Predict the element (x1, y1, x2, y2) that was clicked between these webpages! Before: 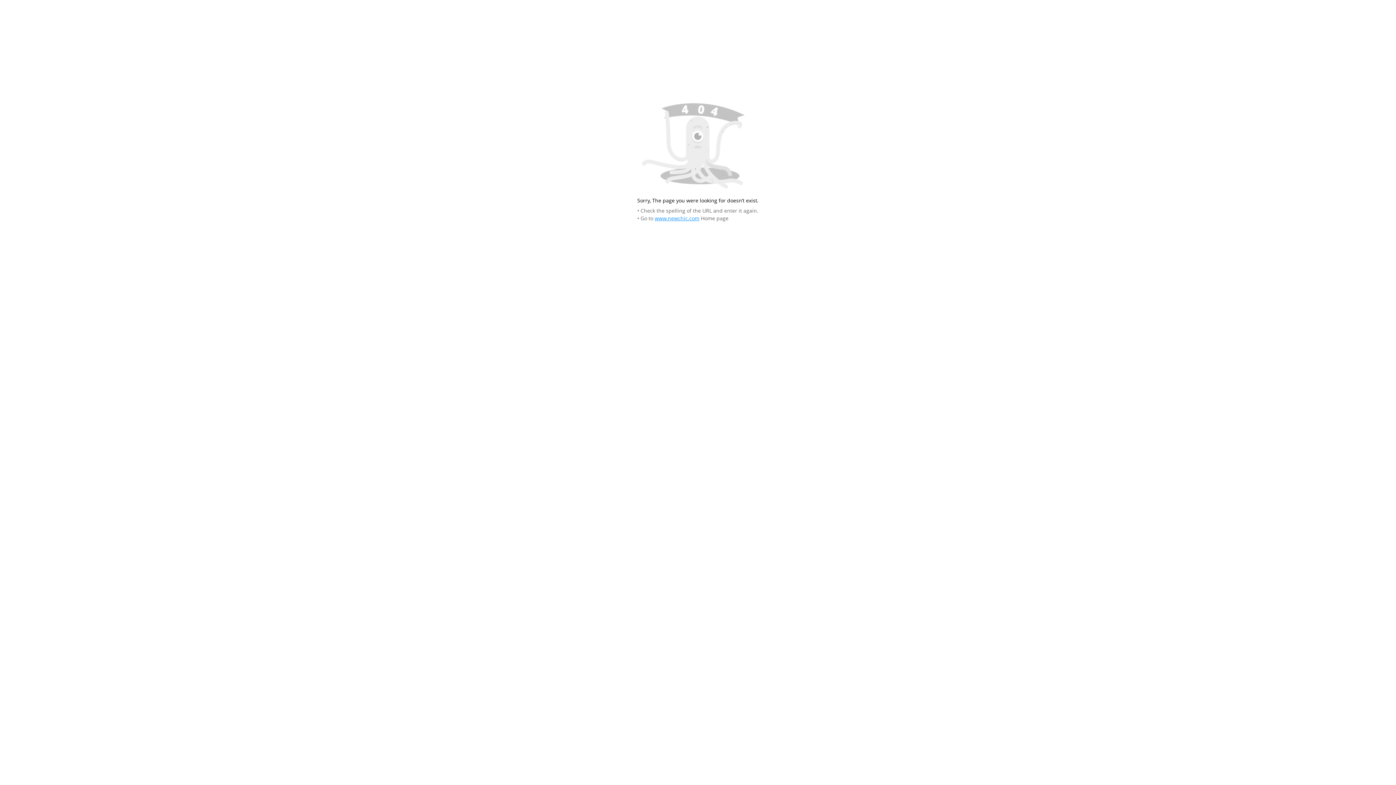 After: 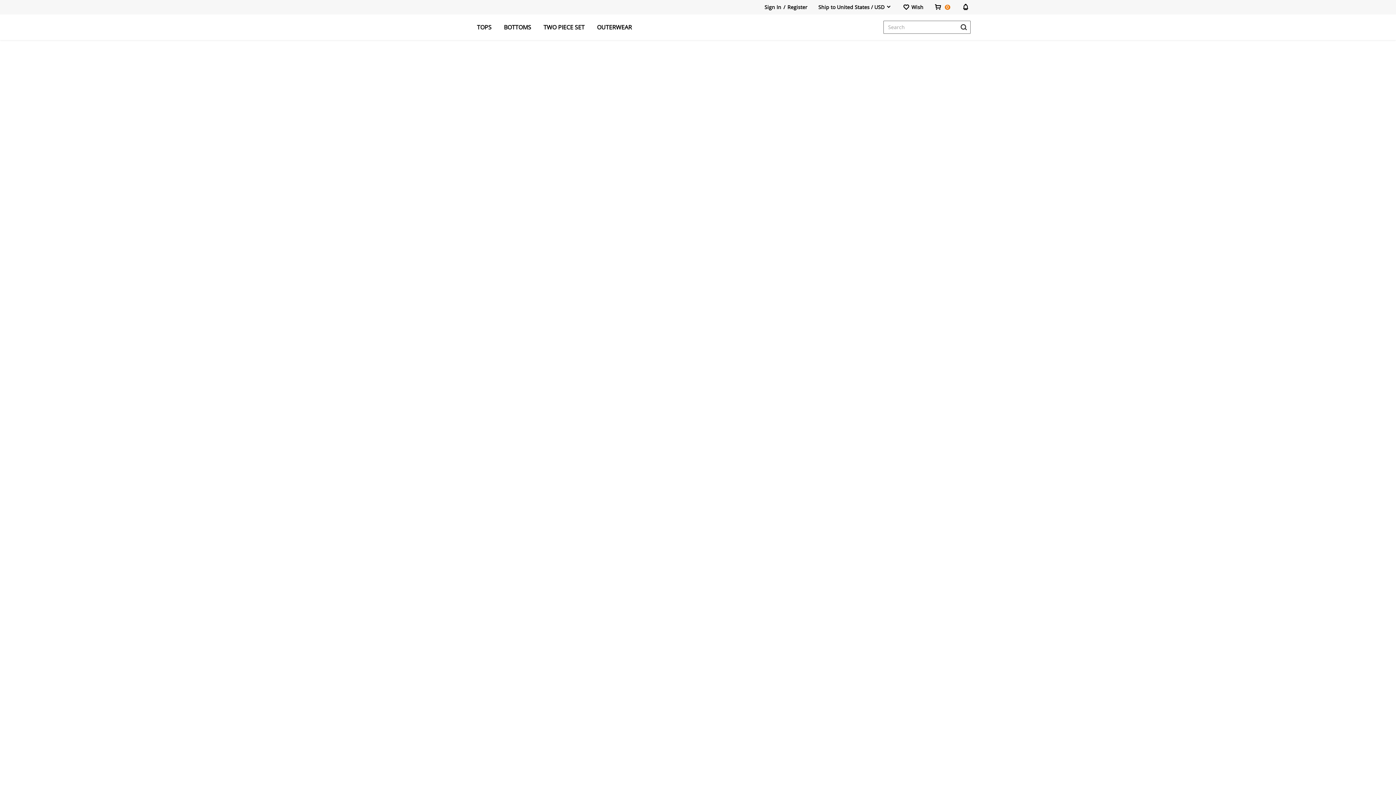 Action: bbox: (654, 215, 699, 221) label: www.newchic.com